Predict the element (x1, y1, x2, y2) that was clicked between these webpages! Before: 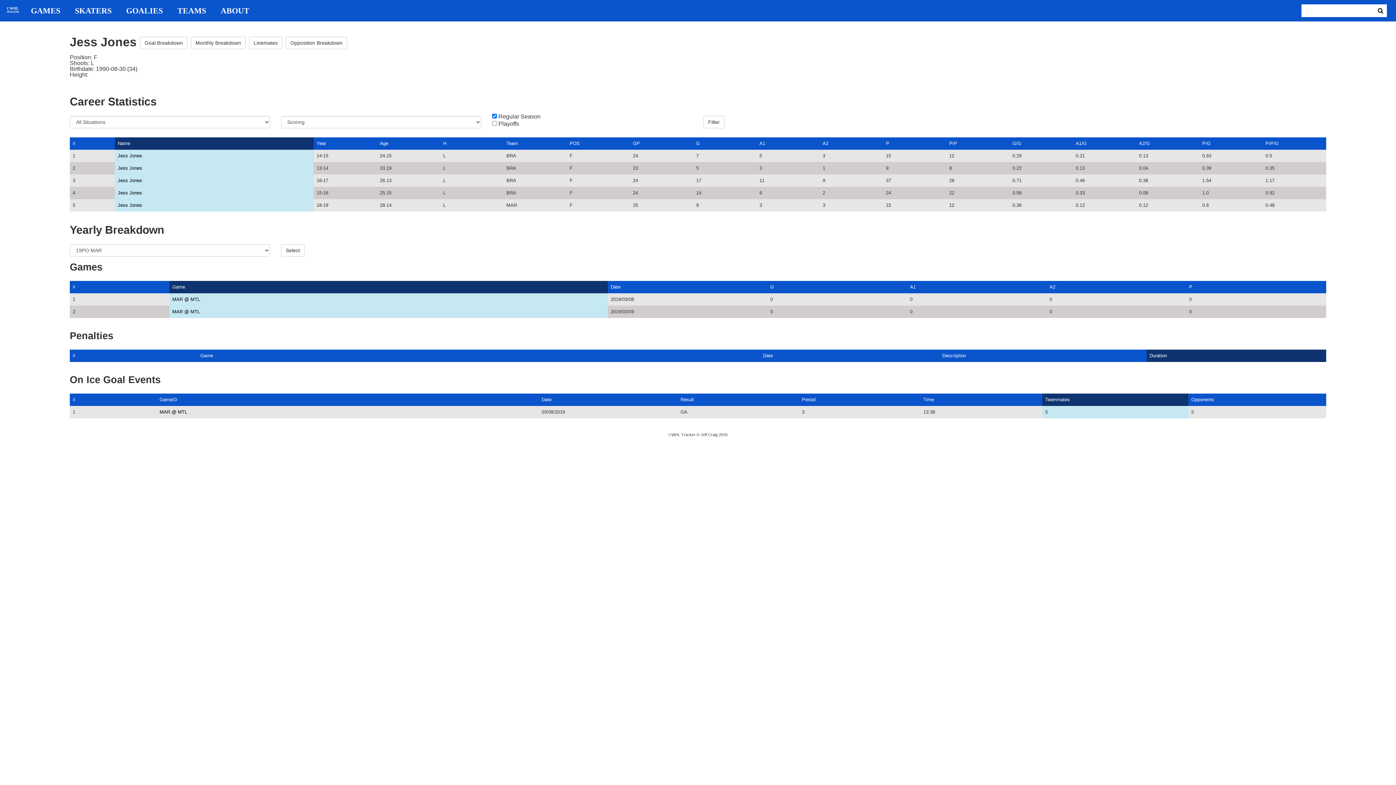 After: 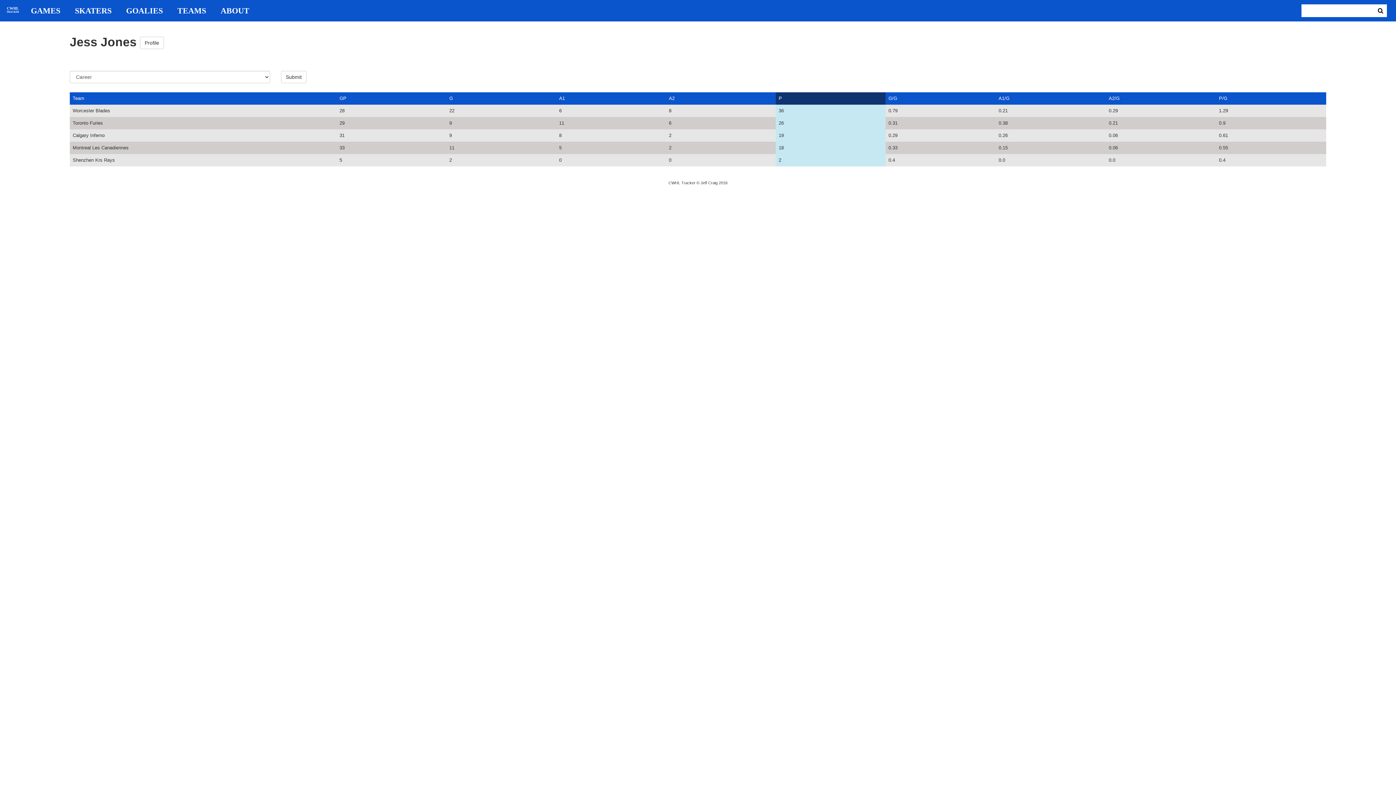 Action: bbox: (285, 36, 347, 49) label: Opposition Breakdown